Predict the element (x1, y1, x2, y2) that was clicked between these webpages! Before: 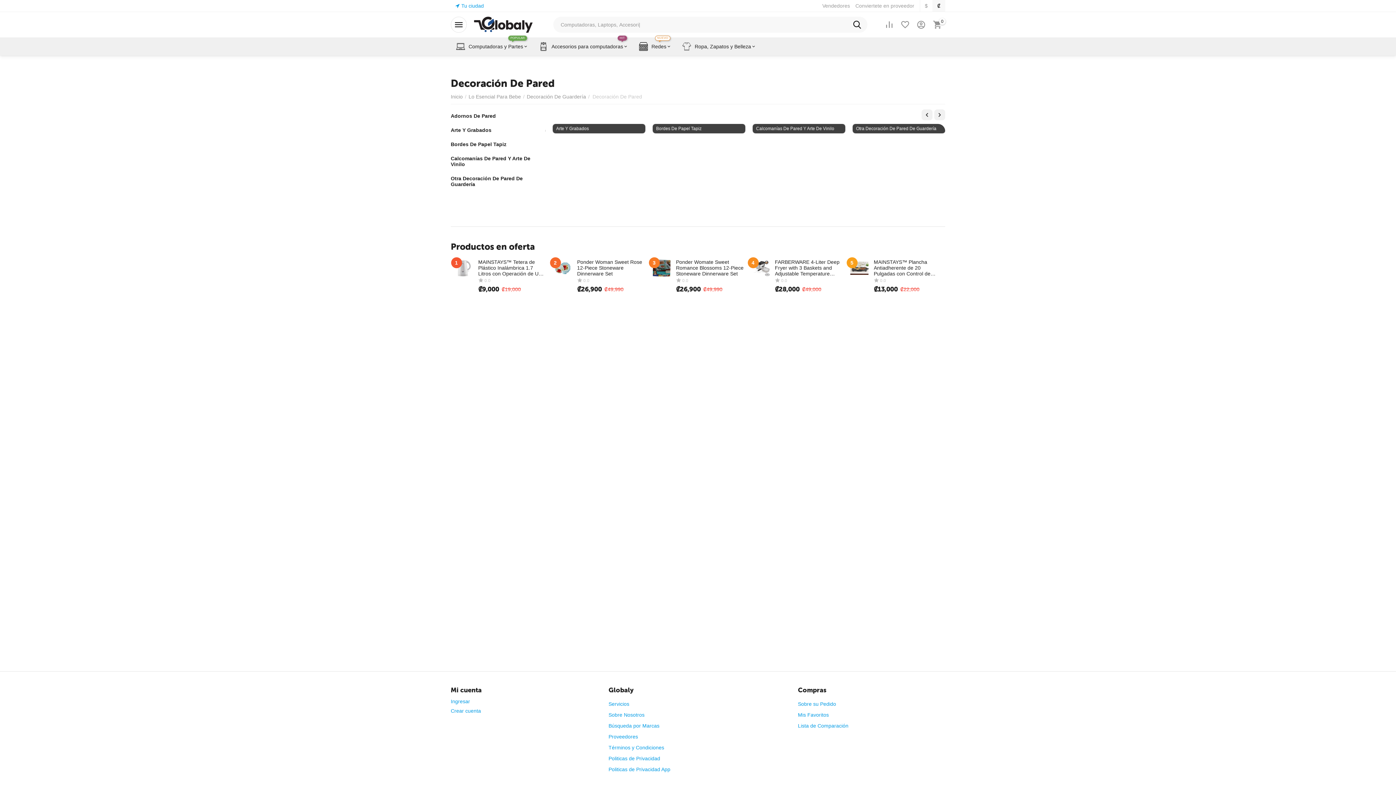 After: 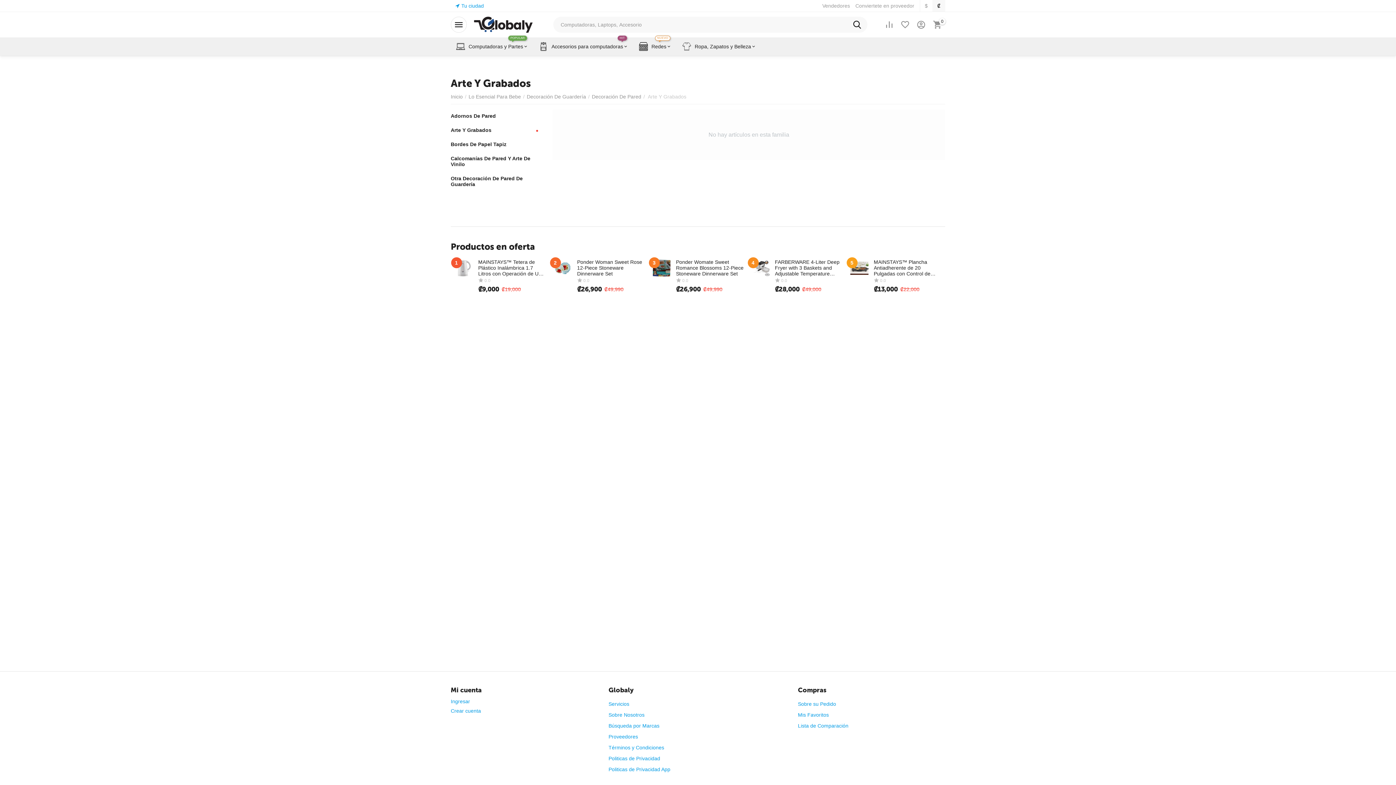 Action: label: Arte Y Grabados bbox: (603, 124, 695, 133)